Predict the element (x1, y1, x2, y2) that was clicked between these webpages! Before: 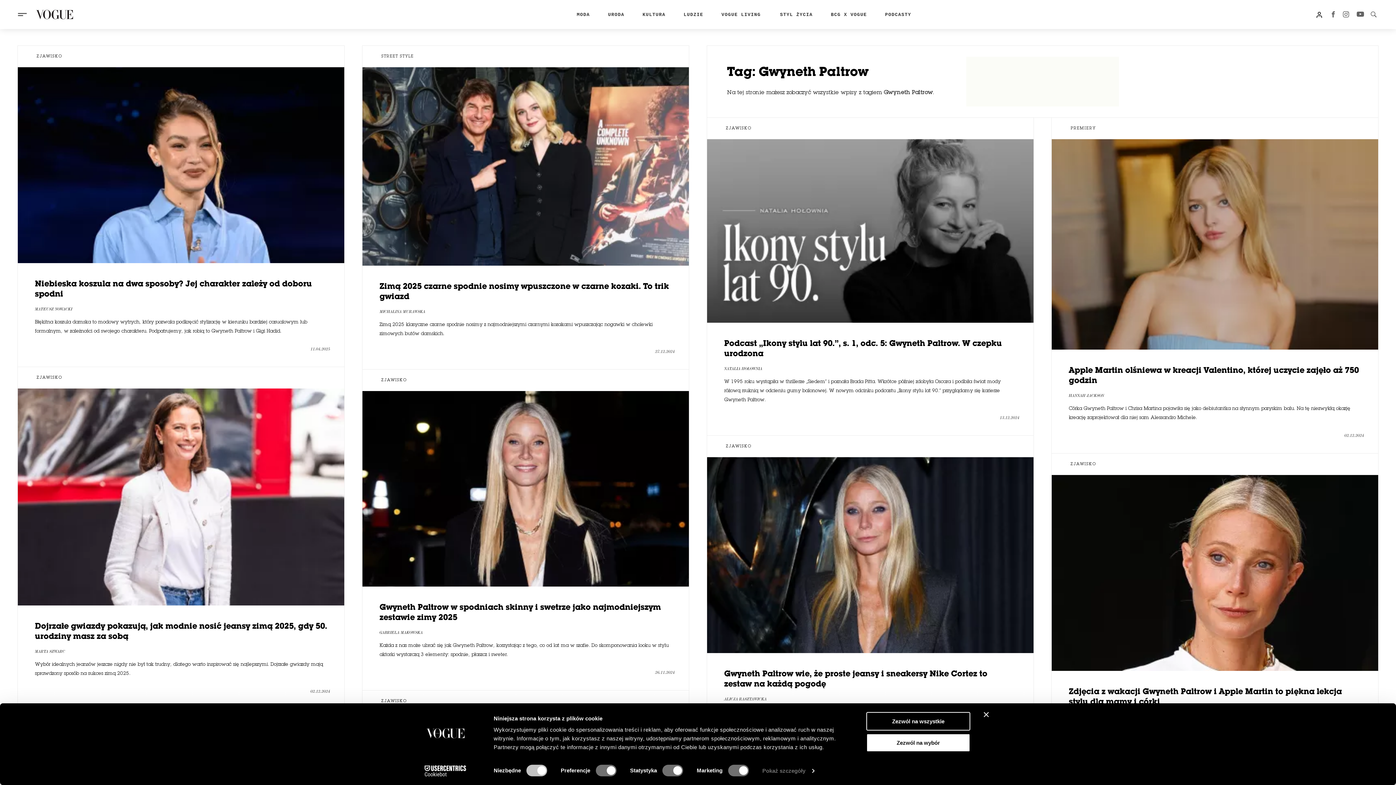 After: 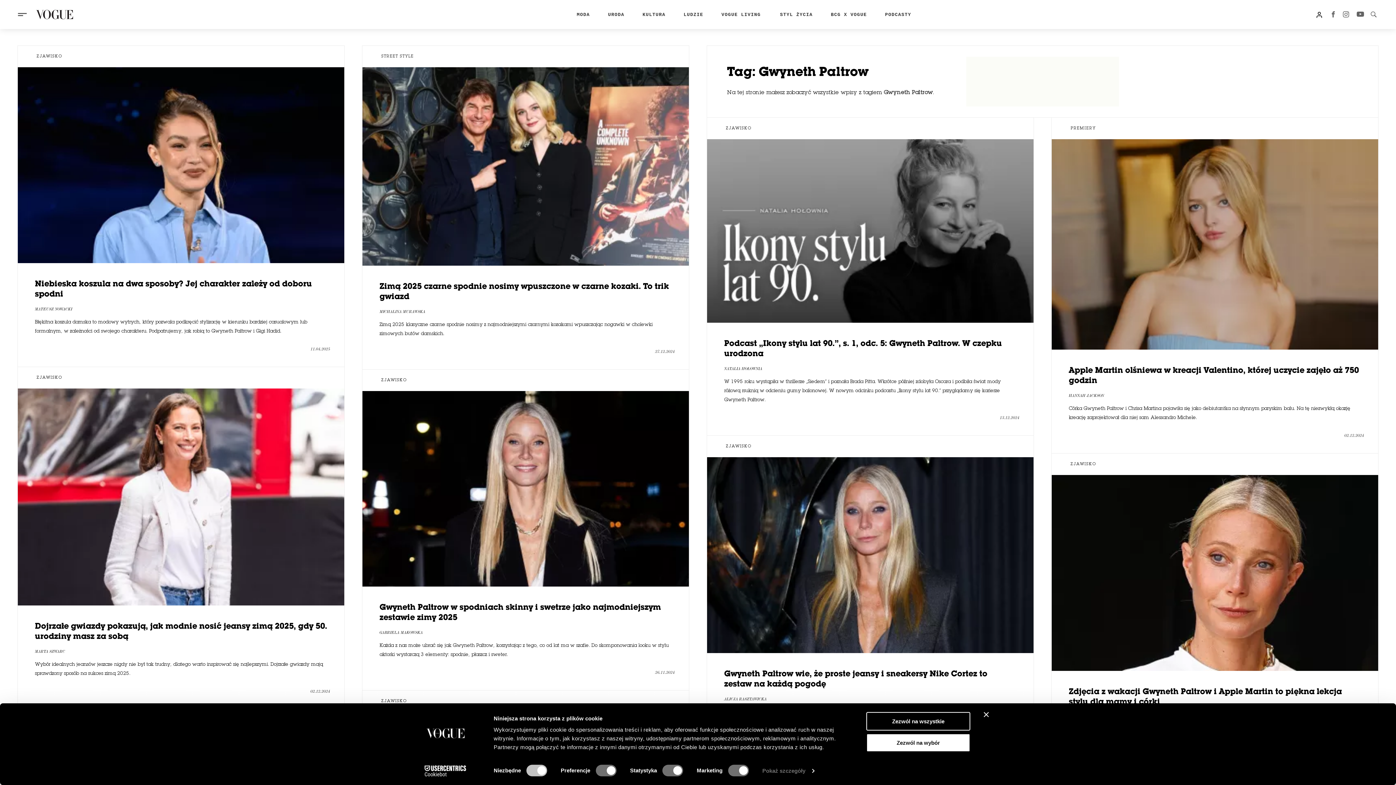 Action: bbox: (1350, 10, 1364, 19)